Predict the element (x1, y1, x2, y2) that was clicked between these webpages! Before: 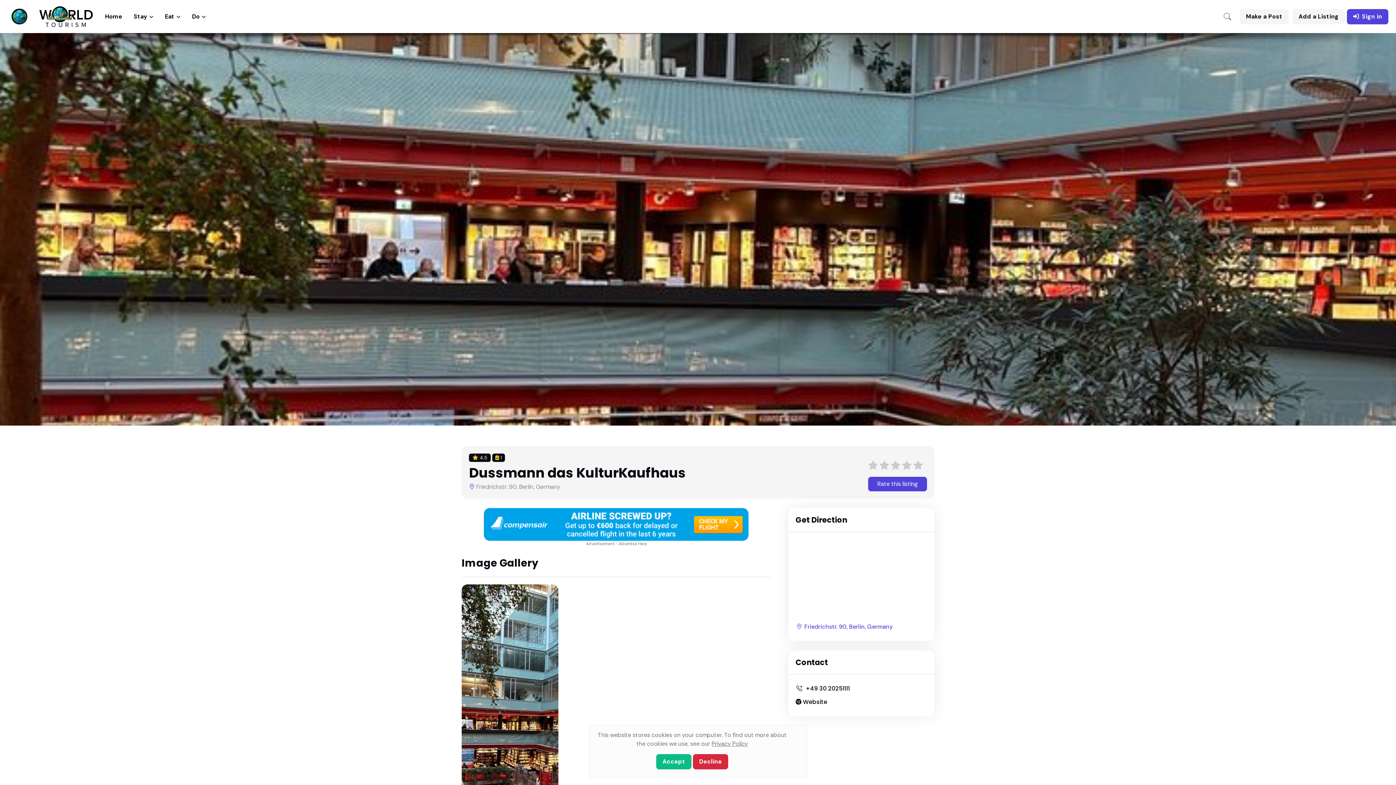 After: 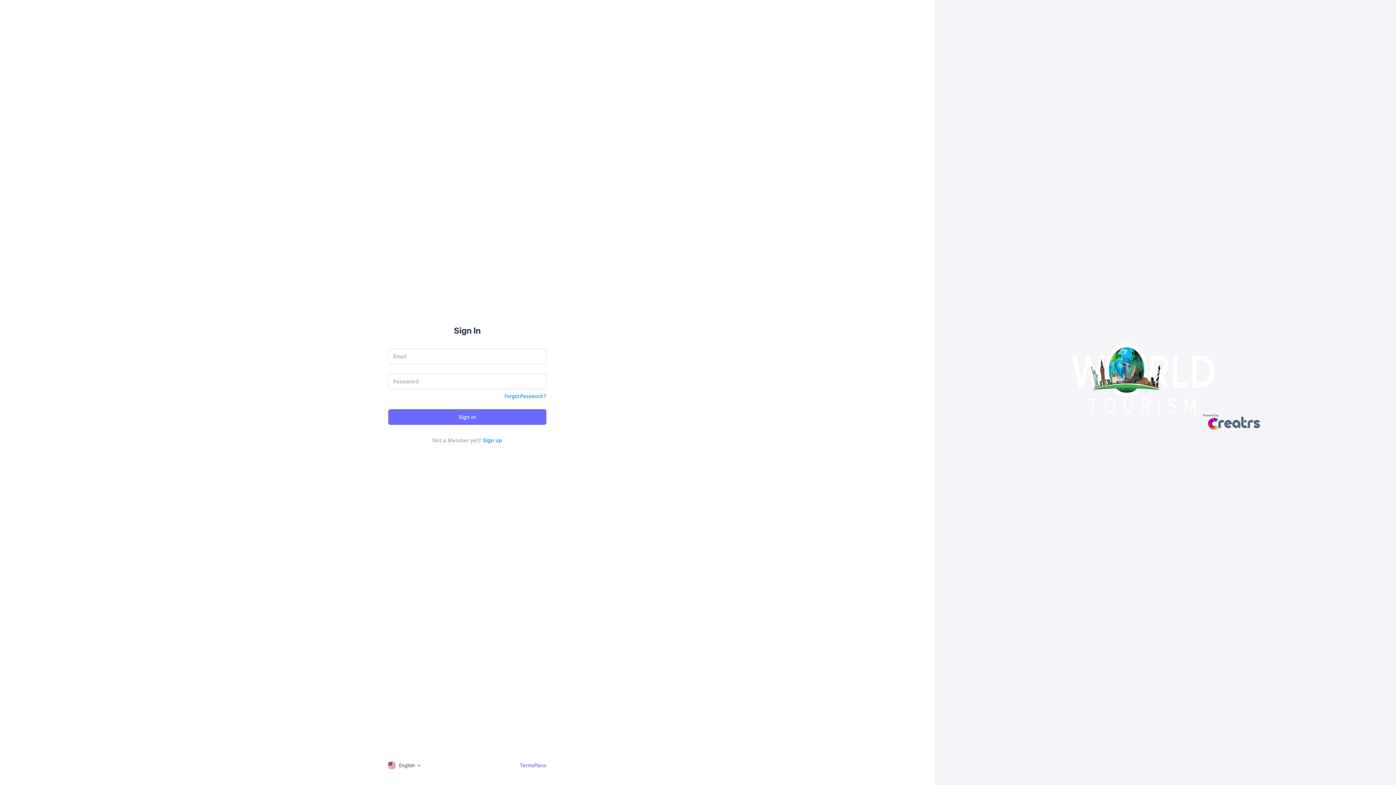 Action: label: Rate this listing bbox: (868, 477, 927, 491)